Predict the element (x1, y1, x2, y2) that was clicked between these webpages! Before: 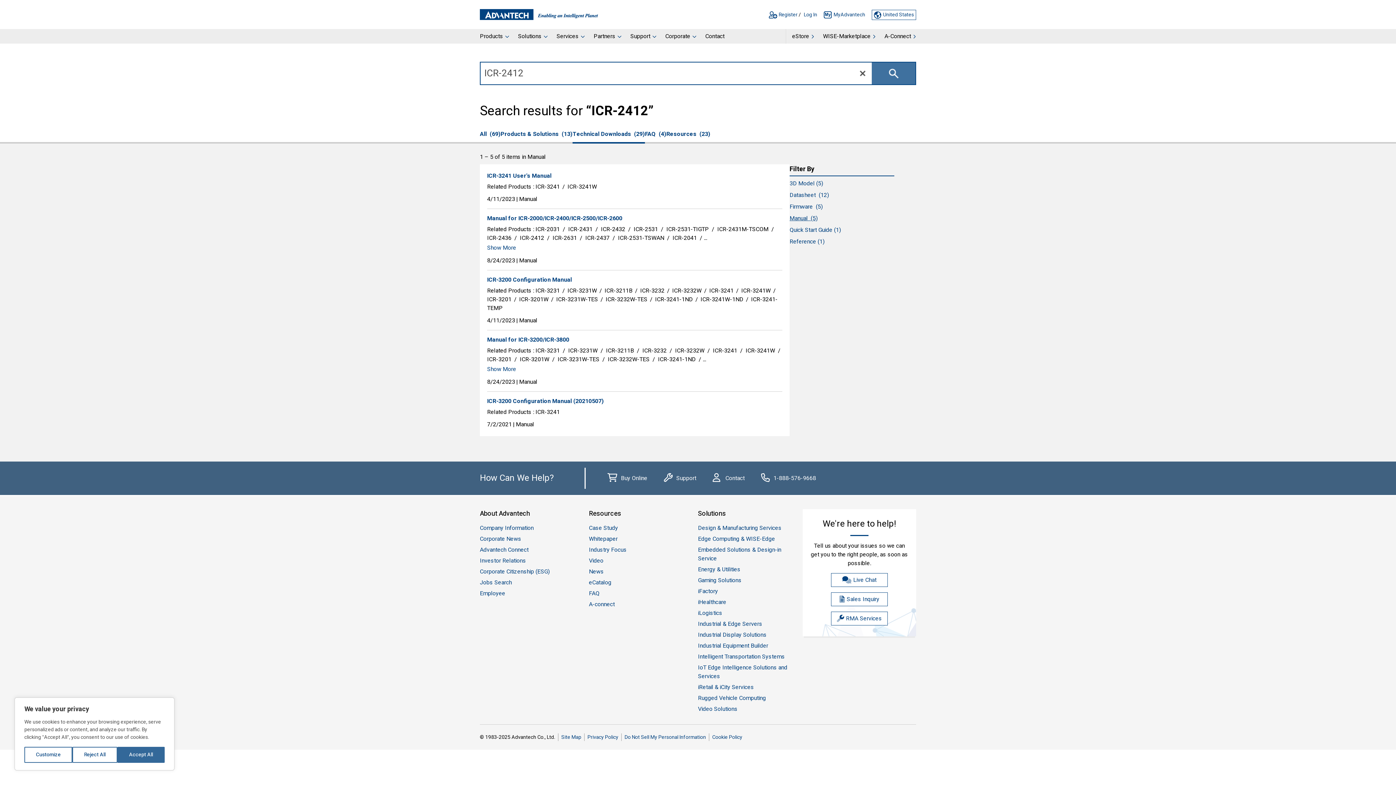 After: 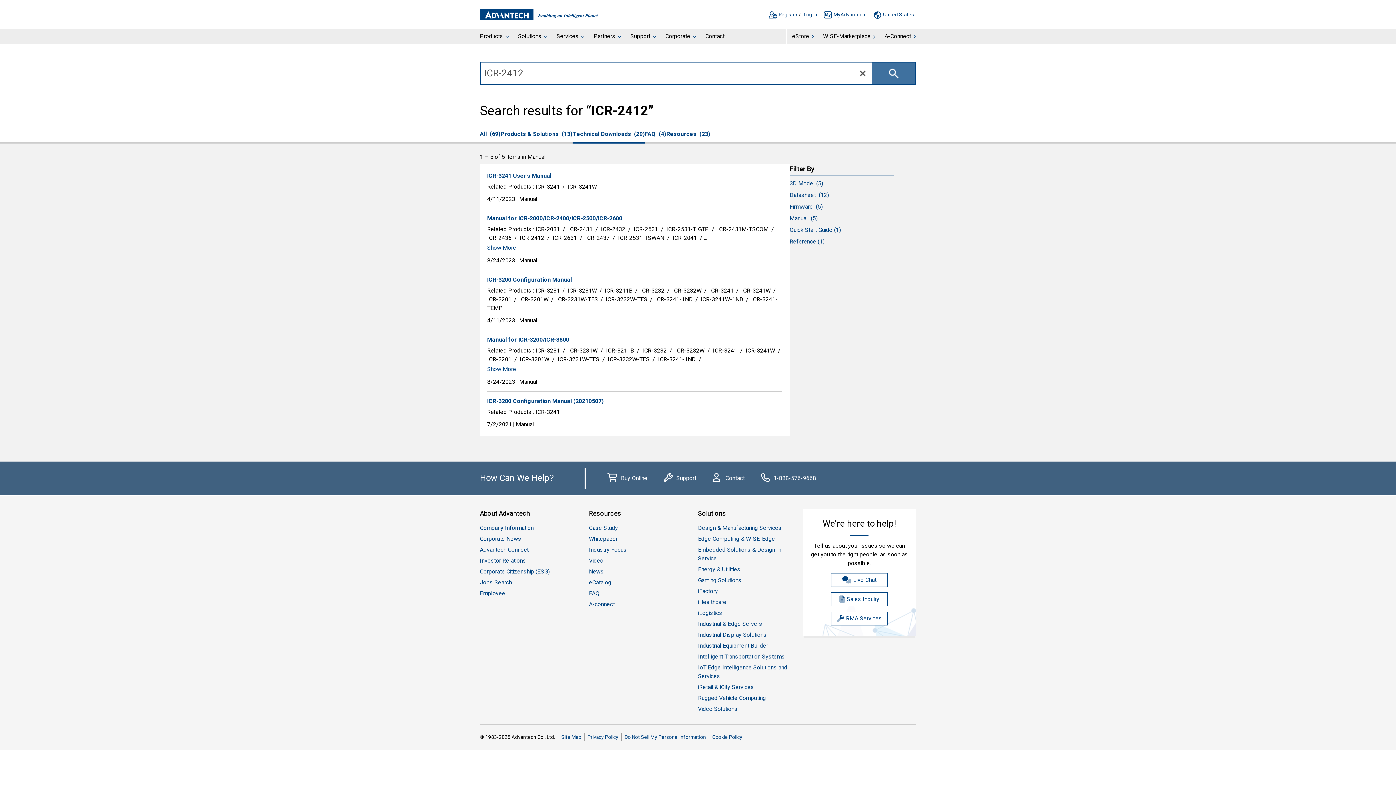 Action: bbox: (117, 747, 164, 763) label: Accept All